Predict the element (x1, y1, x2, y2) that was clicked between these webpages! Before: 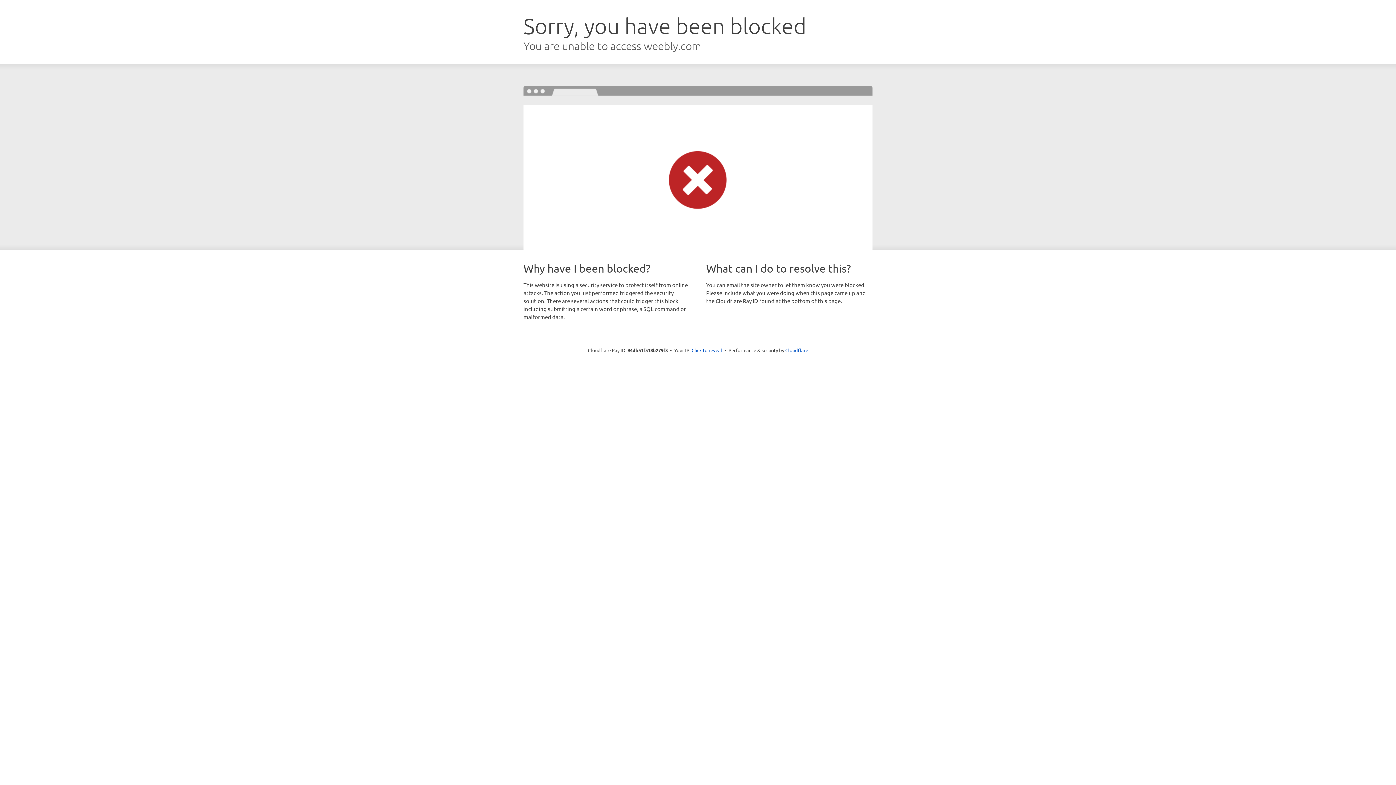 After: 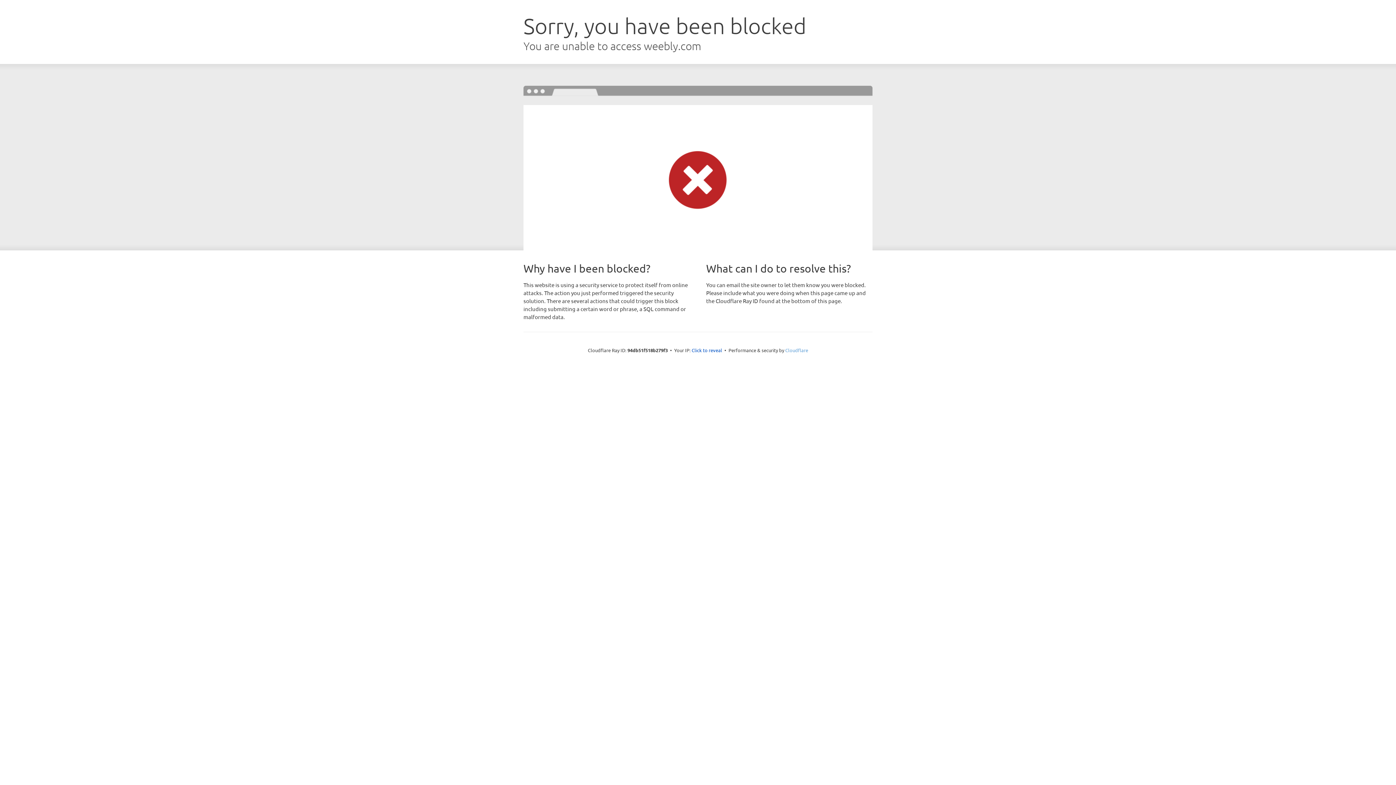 Action: label: Cloudflare bbox: (785, 347, 808, 353)